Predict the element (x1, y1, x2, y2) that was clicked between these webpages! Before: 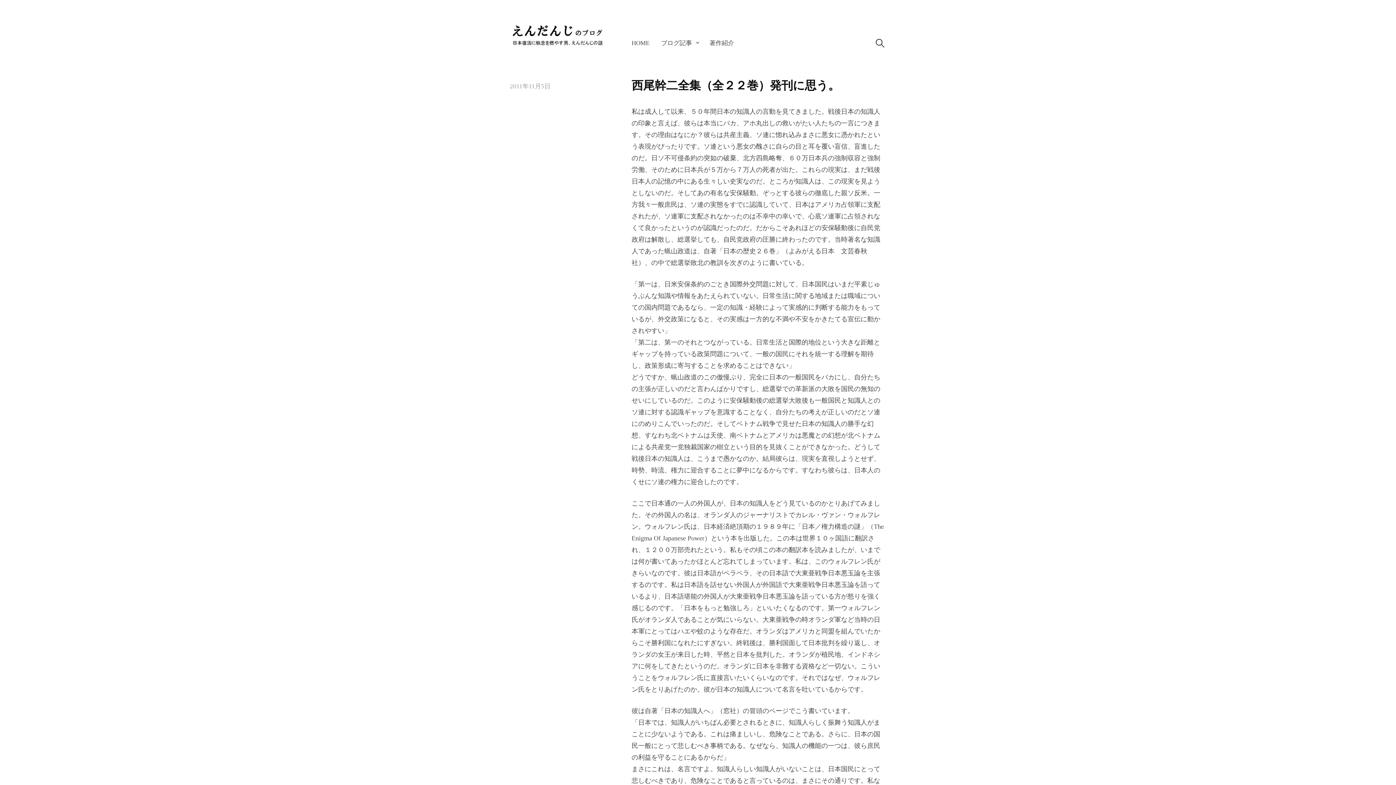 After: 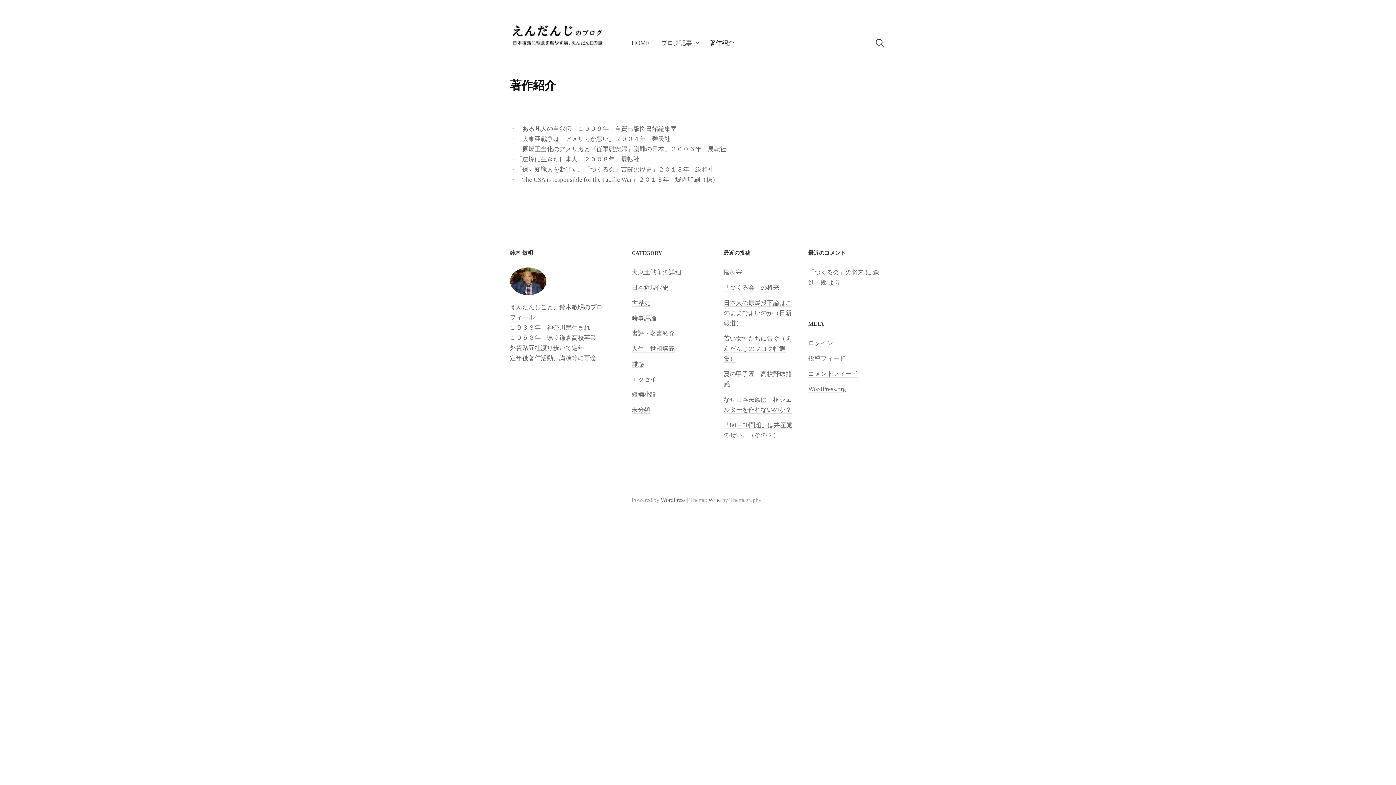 Action: label: 著作紹介 bbox: (703, 33, 734, 52)